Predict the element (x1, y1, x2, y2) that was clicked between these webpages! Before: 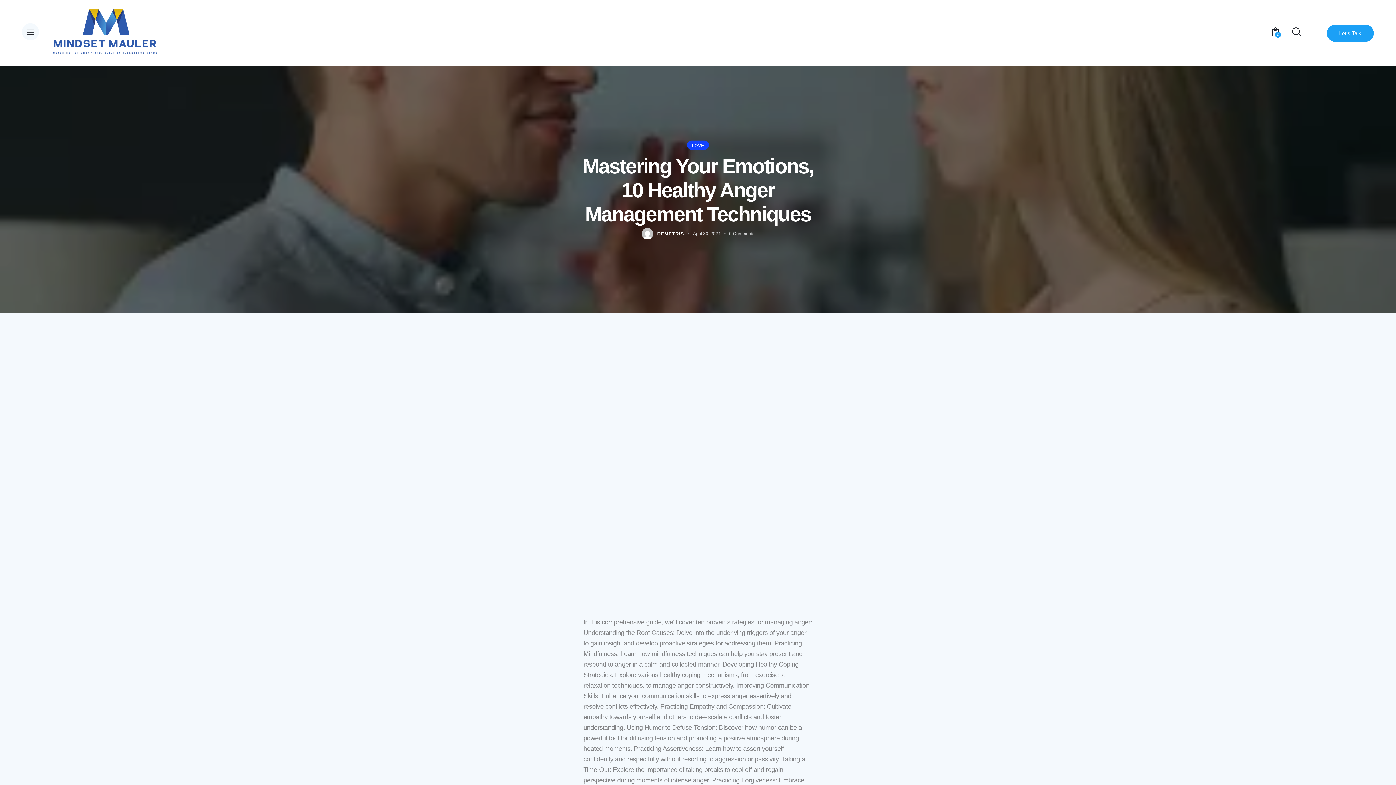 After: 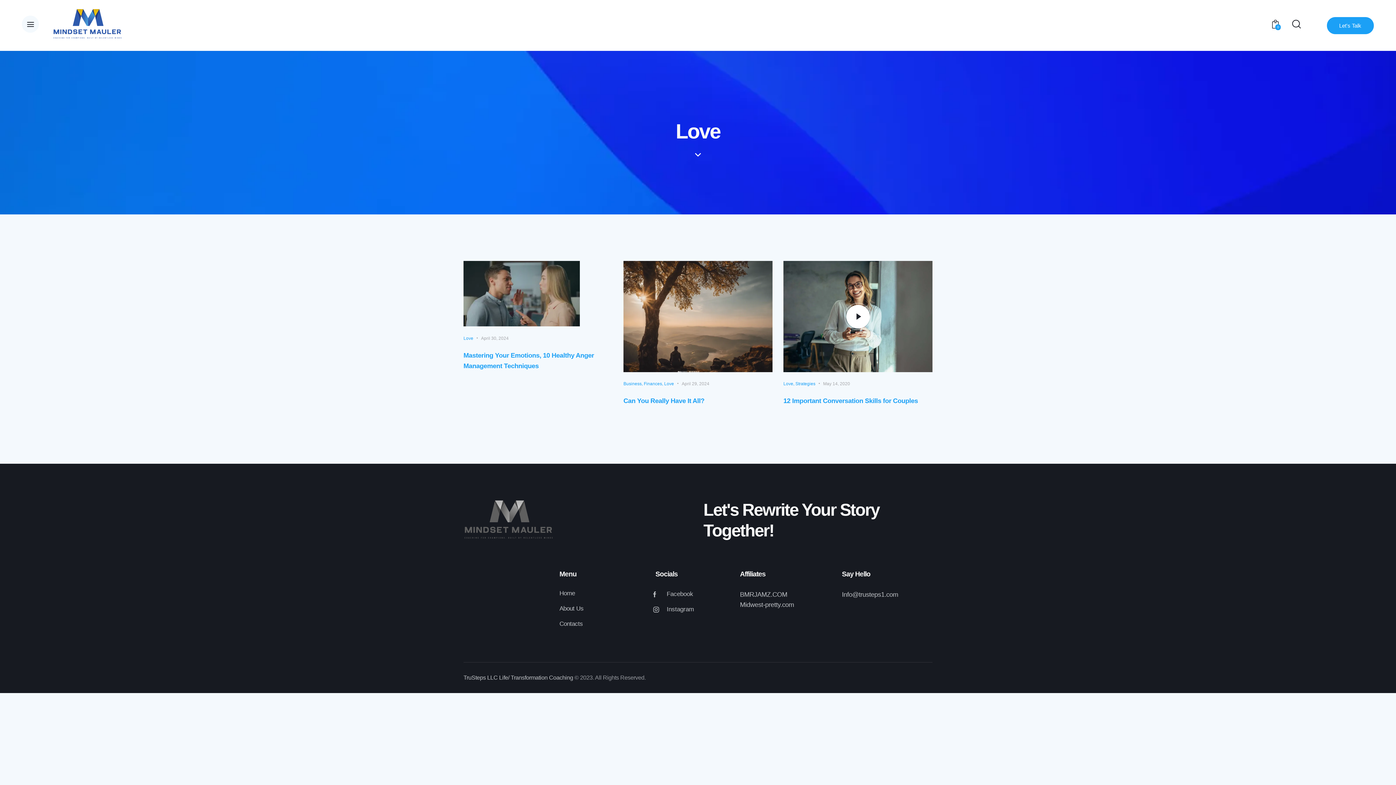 Action: label: LOVE bbox: (687, 140, 709, 149)